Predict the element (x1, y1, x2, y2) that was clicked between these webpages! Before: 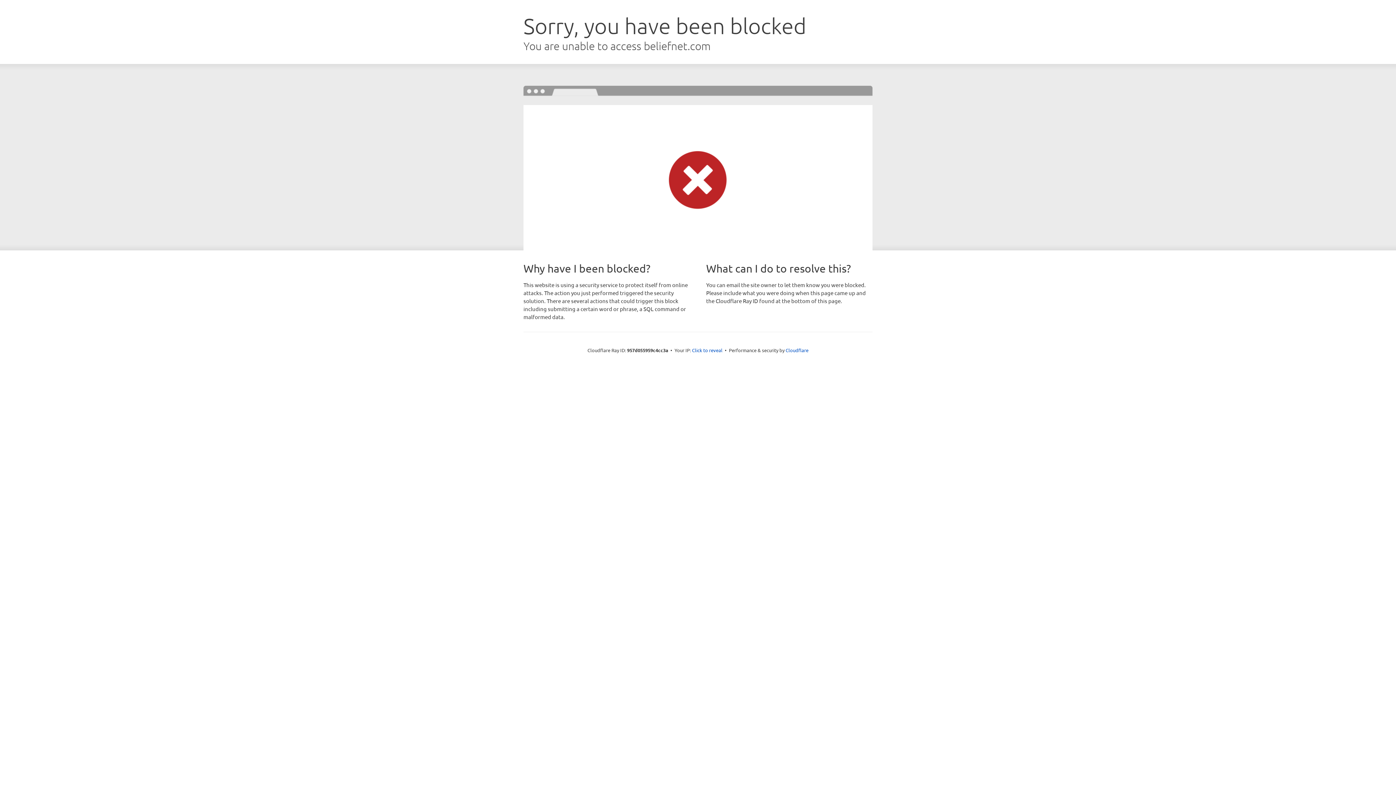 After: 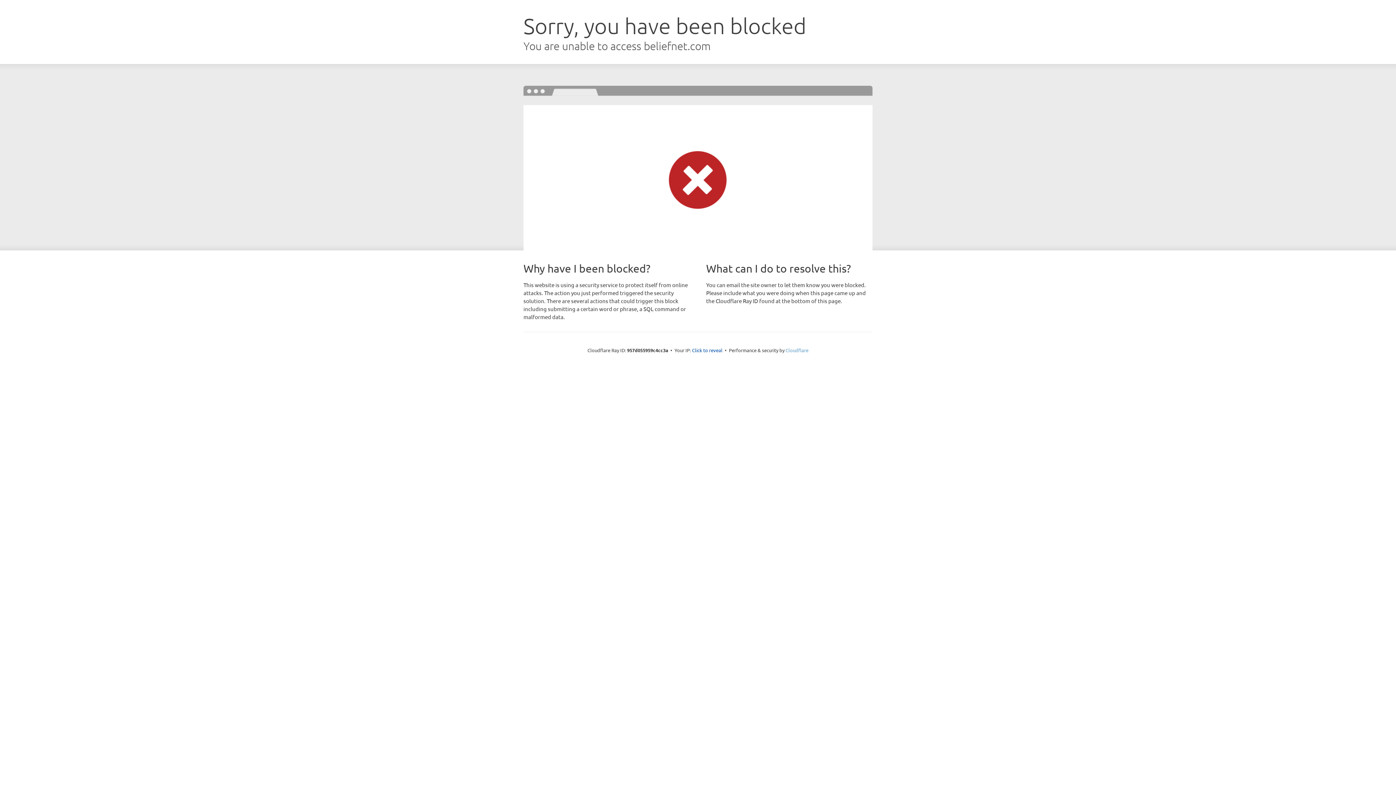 Action: bbox: (785, 347, 808, 353) label: Cloudflare